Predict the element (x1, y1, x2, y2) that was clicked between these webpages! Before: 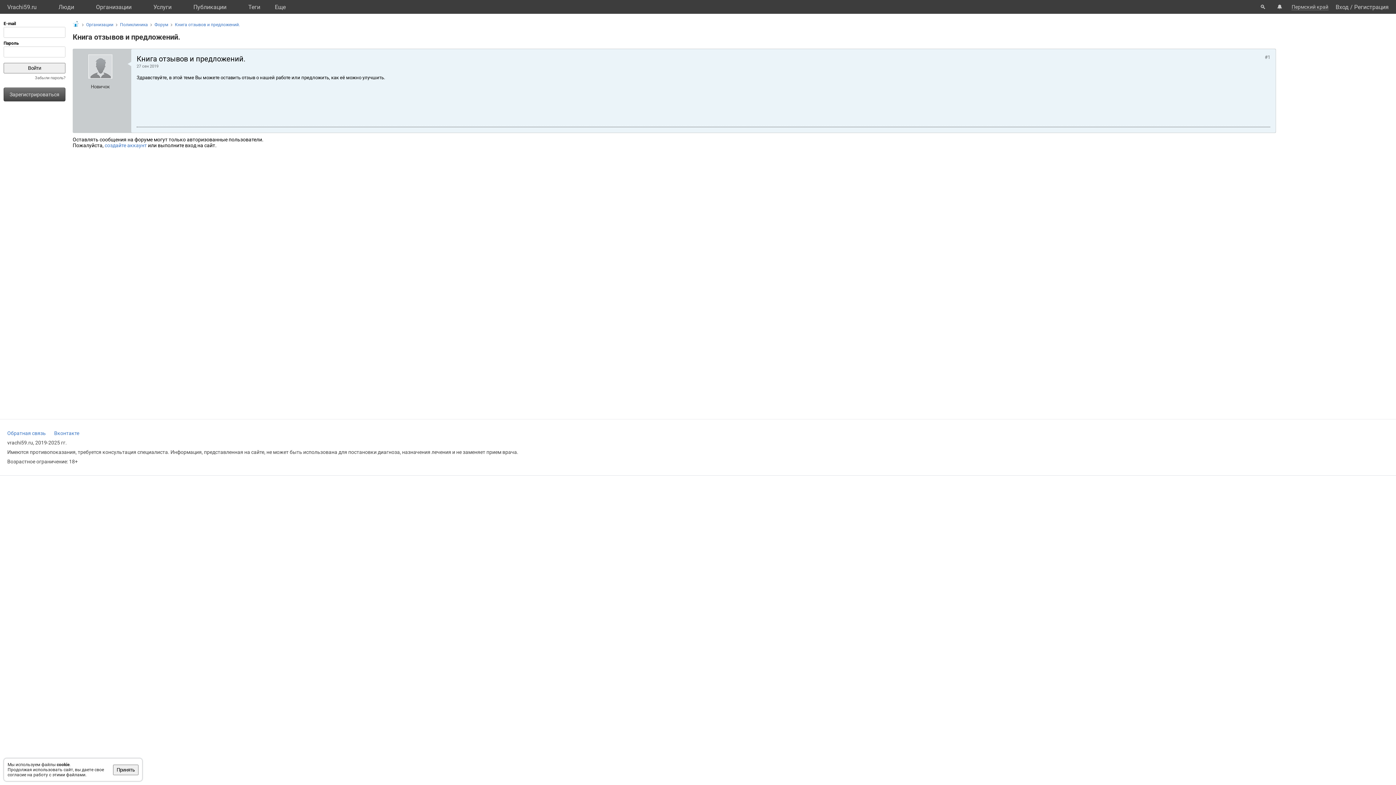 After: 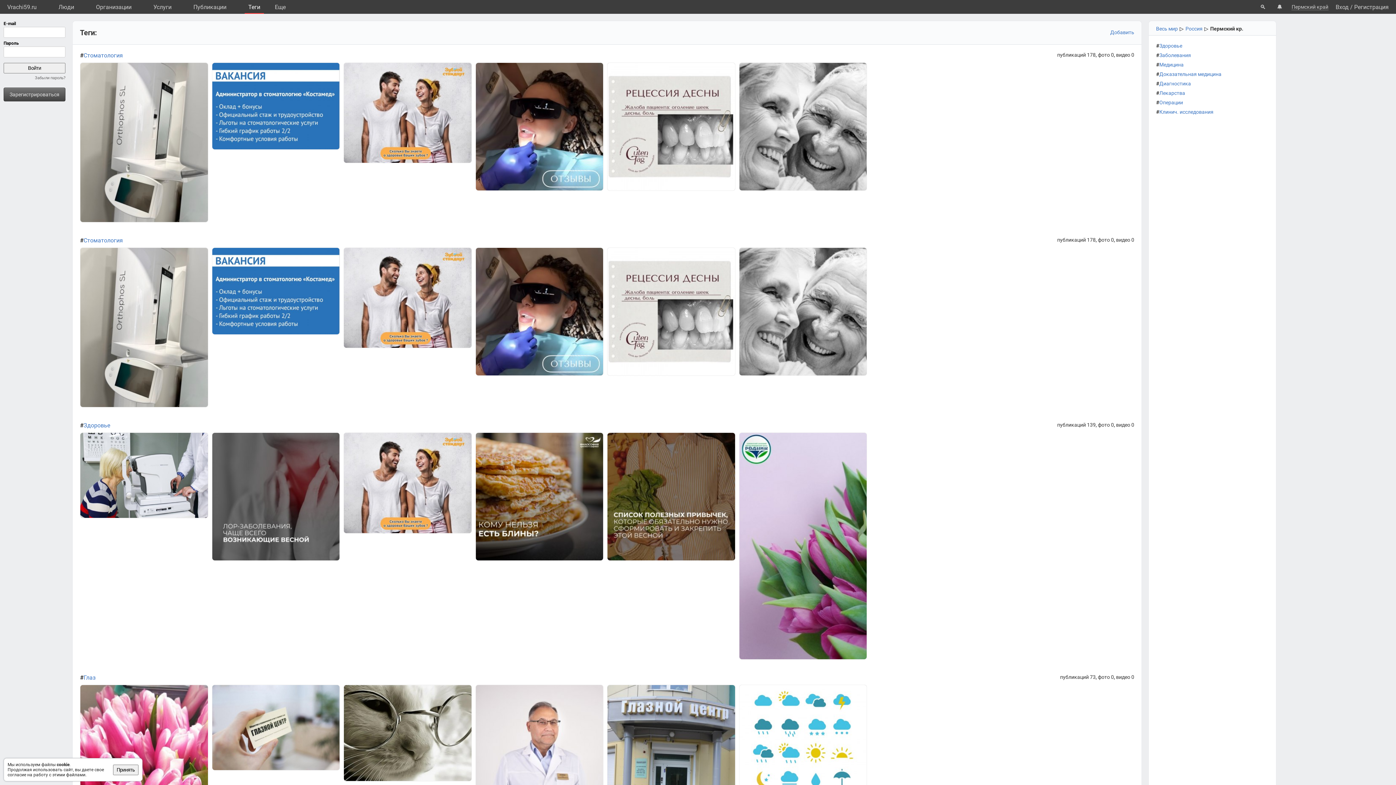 Action: bbox: (244, 0, 264, 13) label: Теги